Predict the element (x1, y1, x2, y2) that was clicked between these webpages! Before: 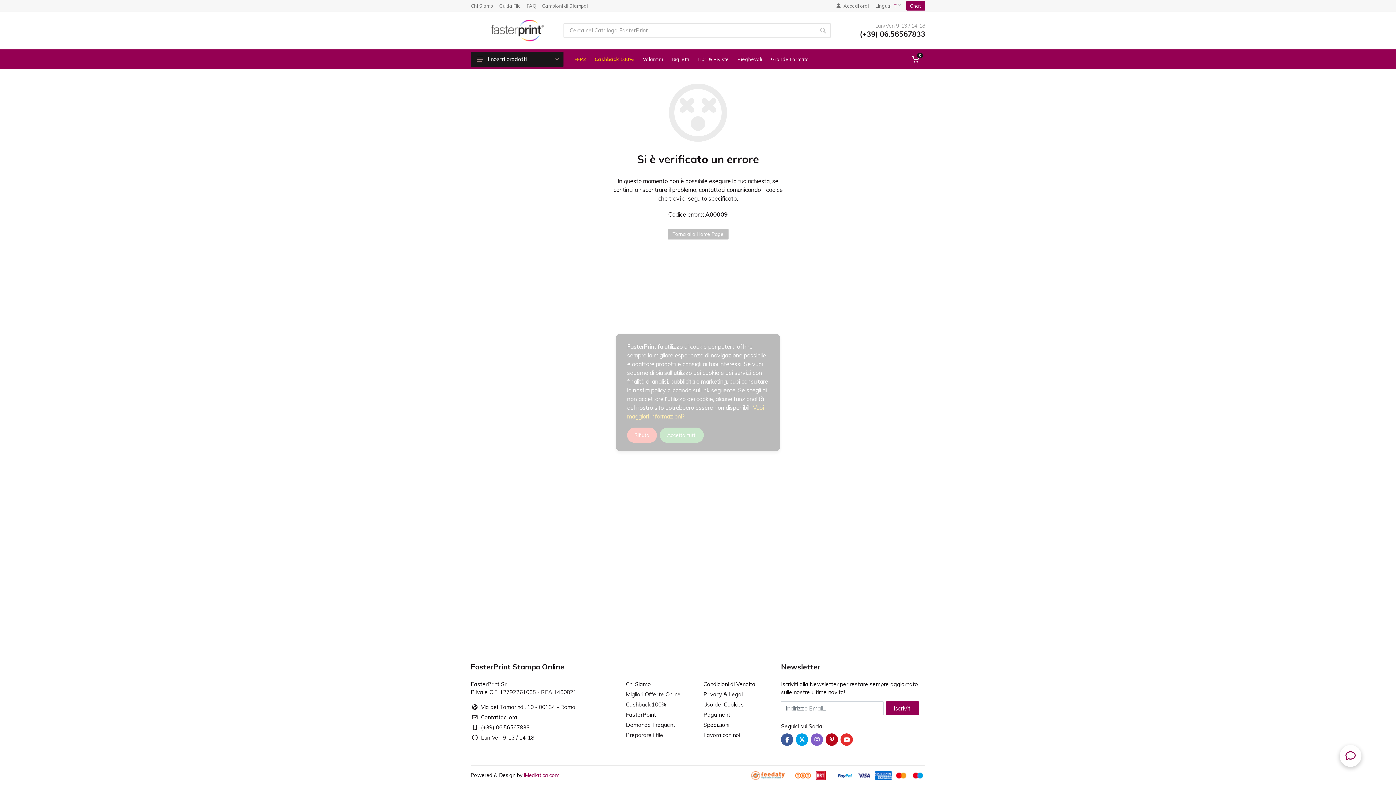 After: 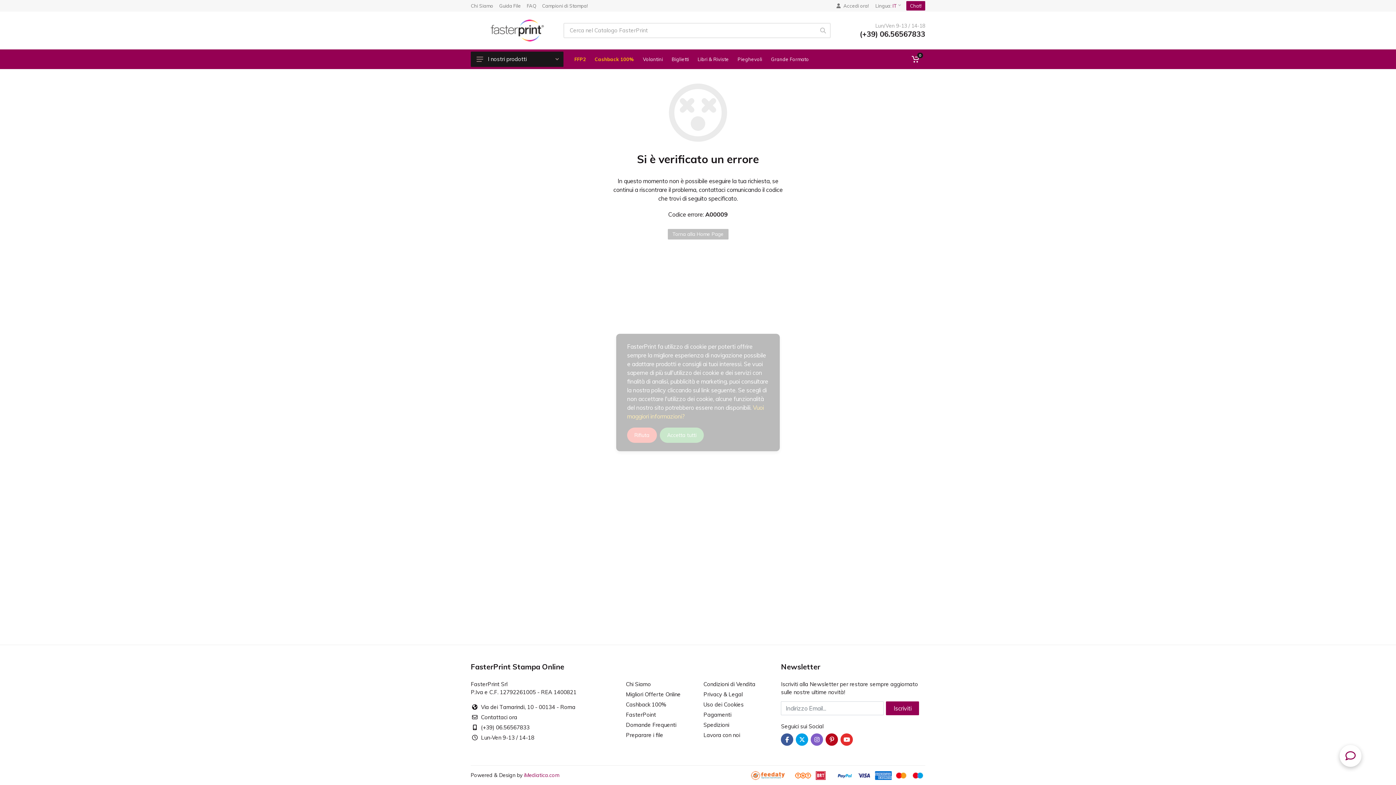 Action: bbox: (751, 771, 793, 779)